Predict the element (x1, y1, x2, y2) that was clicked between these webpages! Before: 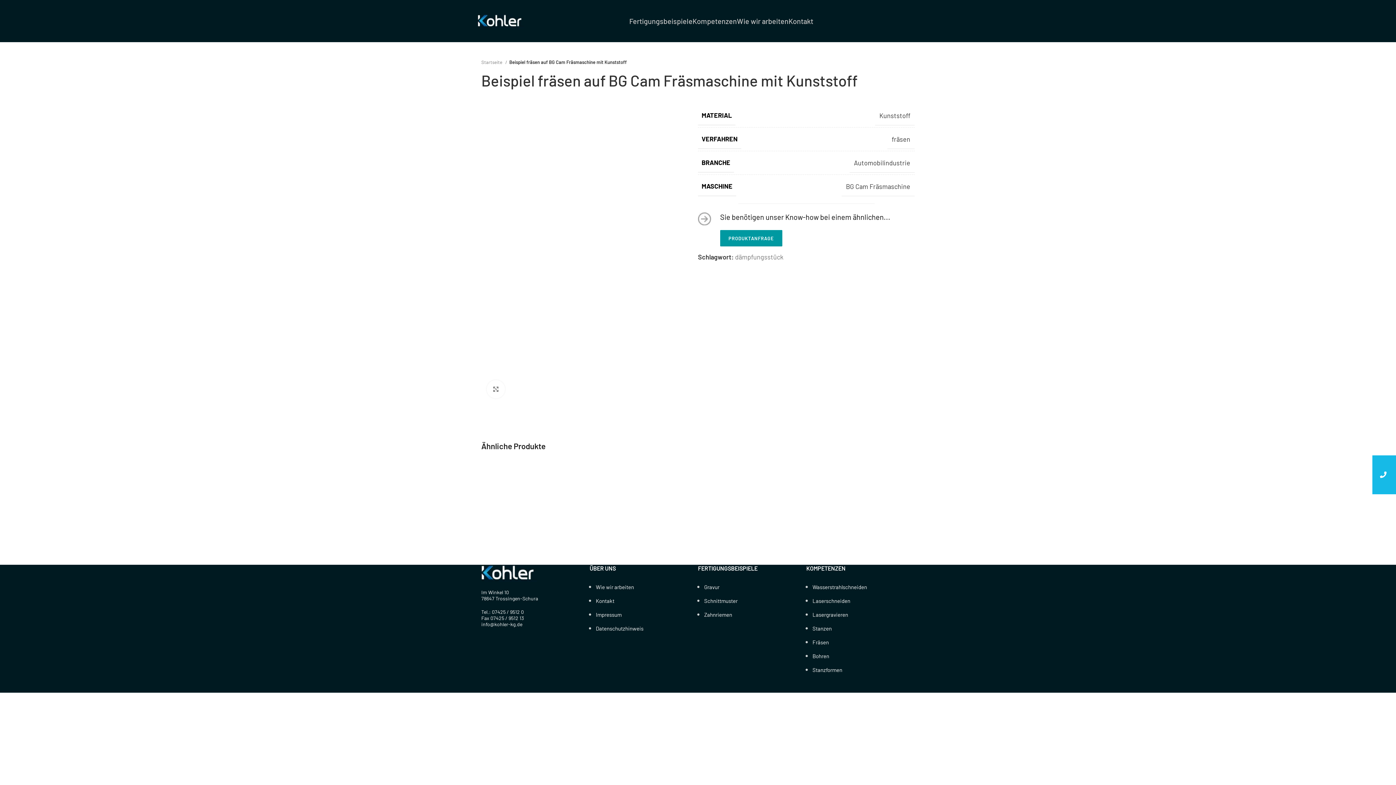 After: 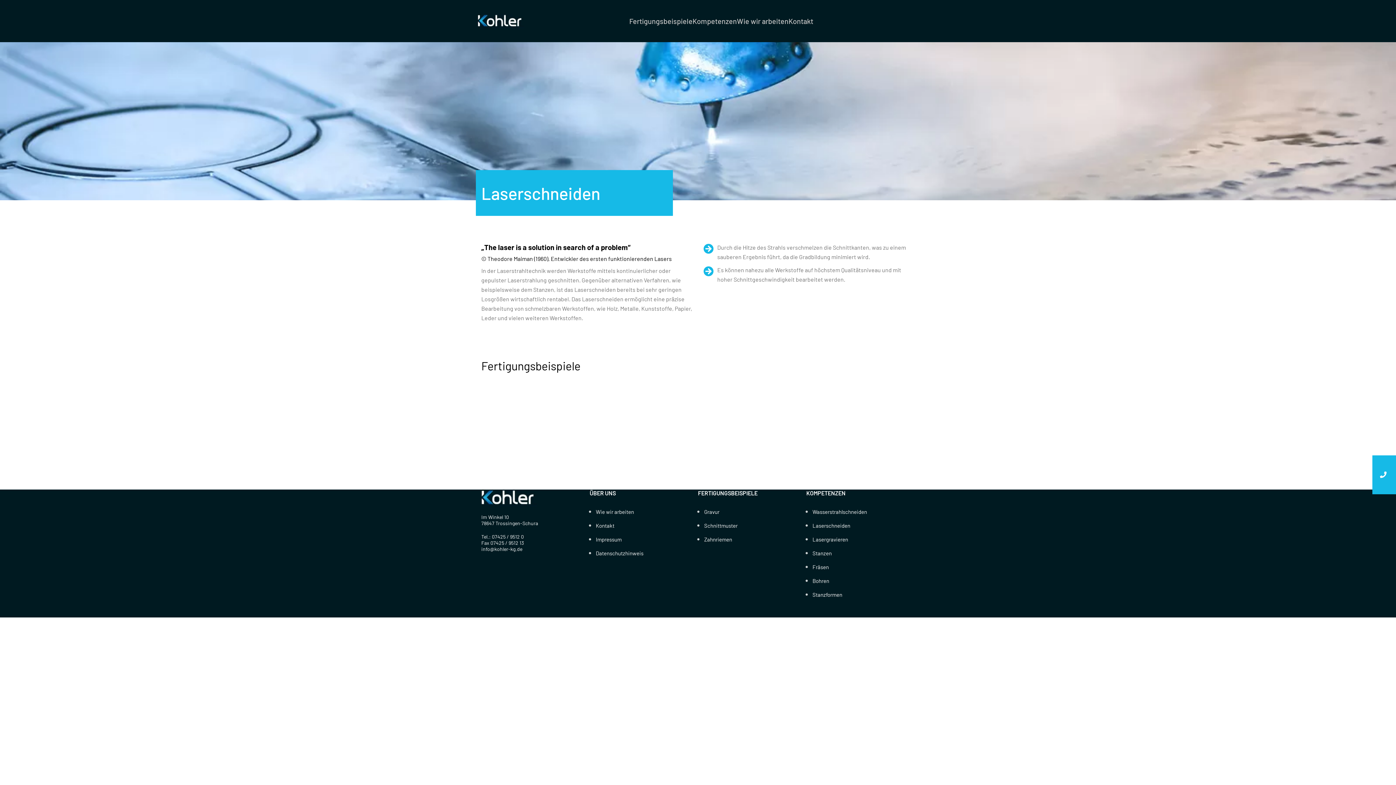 Action: bbox: (812, 597, 850, 604) label: Laserschneiden